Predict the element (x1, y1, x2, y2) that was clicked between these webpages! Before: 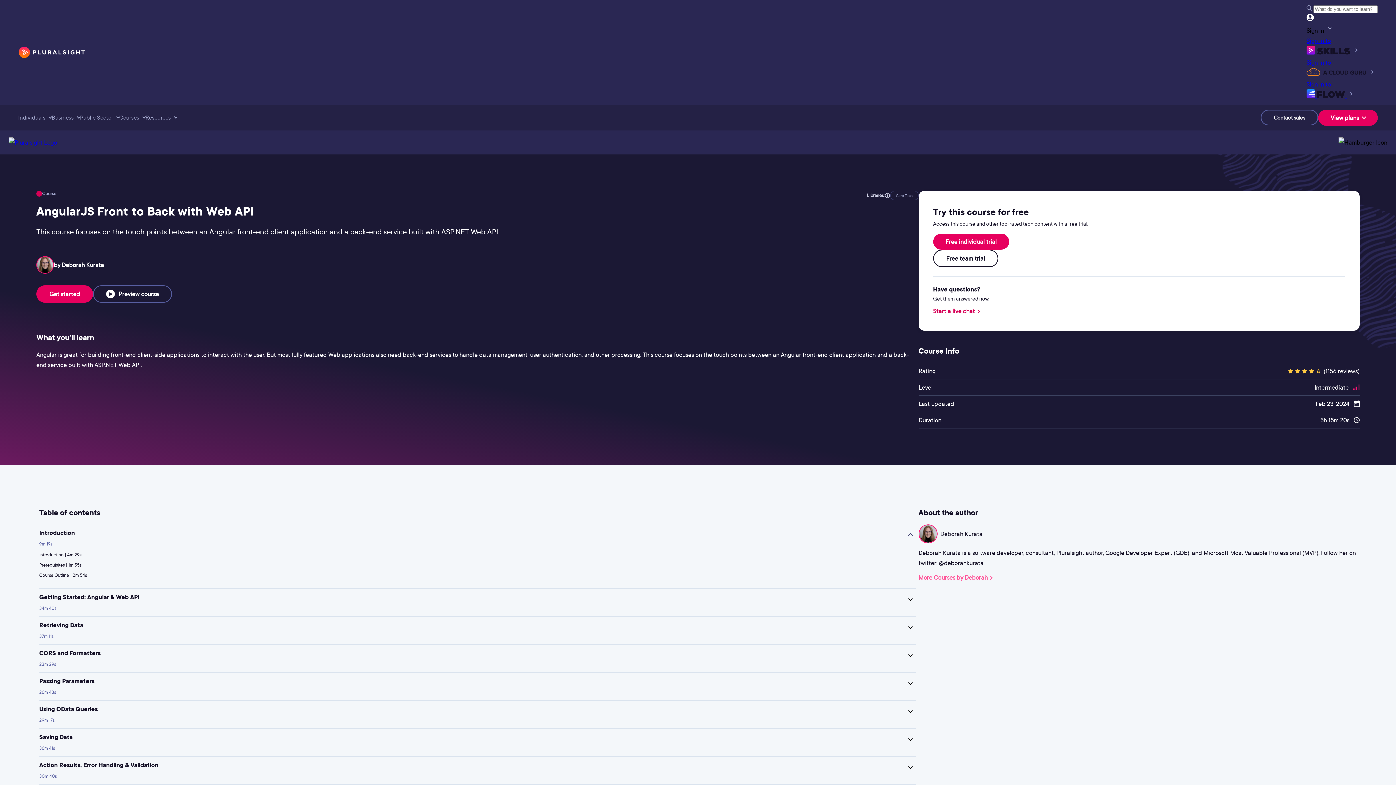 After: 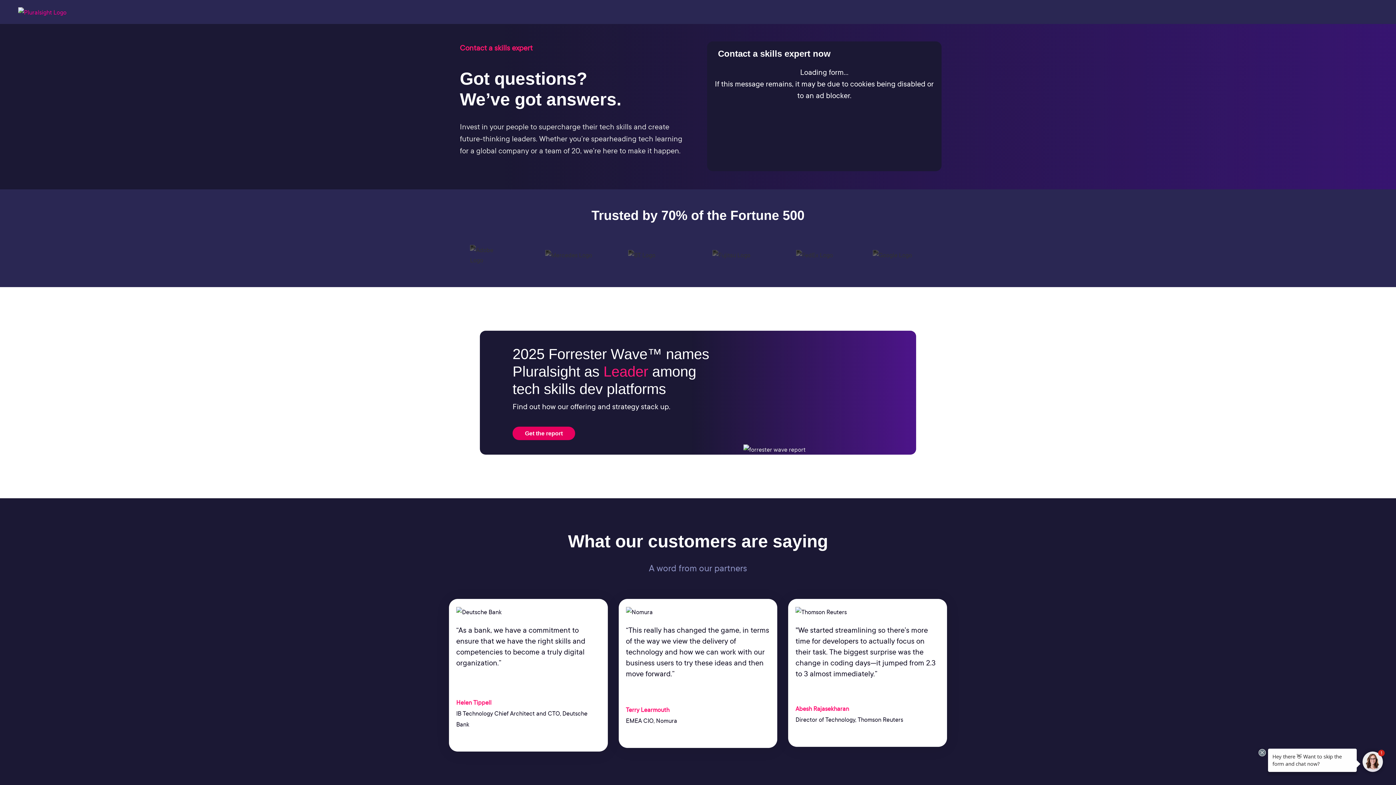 Action: label: Contact sales bbox: (1261, 109, 1318, 125)